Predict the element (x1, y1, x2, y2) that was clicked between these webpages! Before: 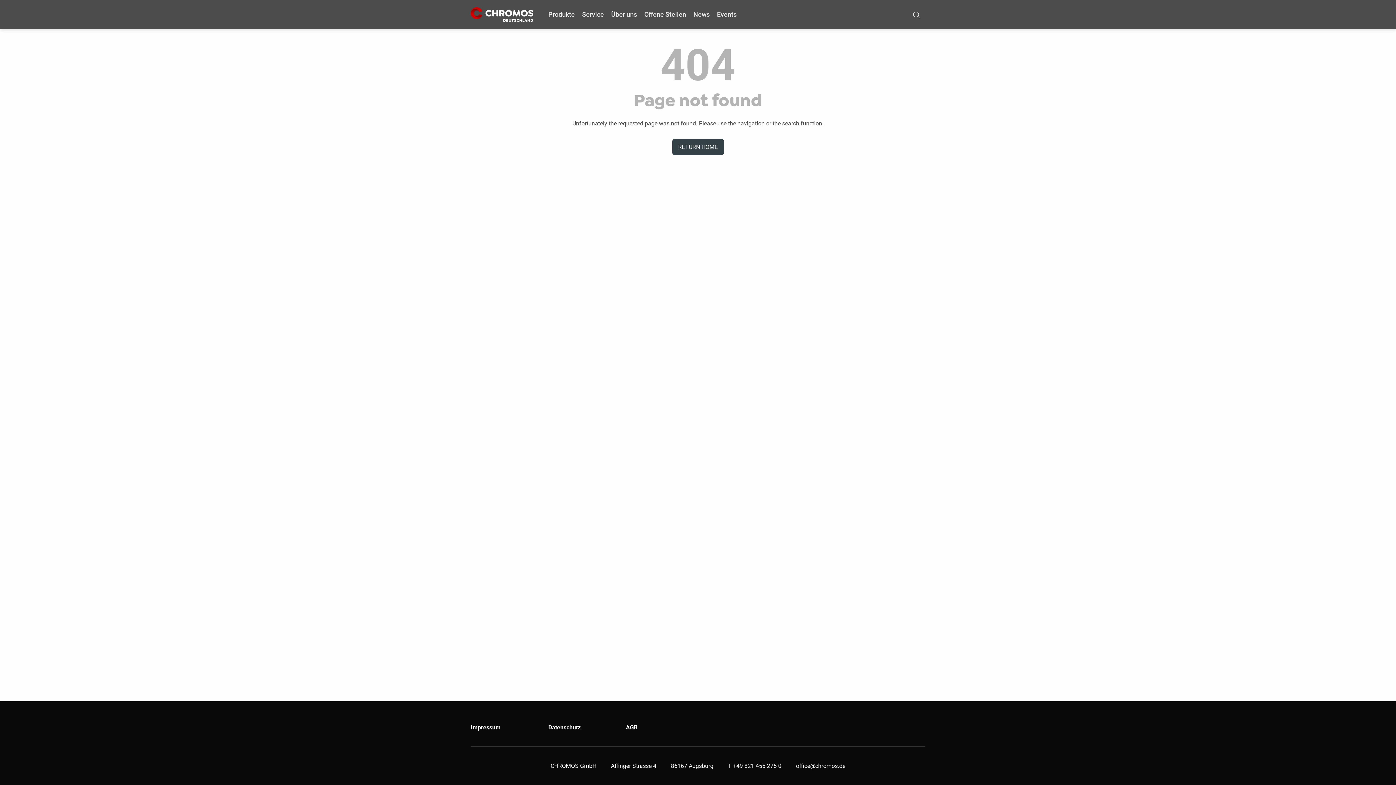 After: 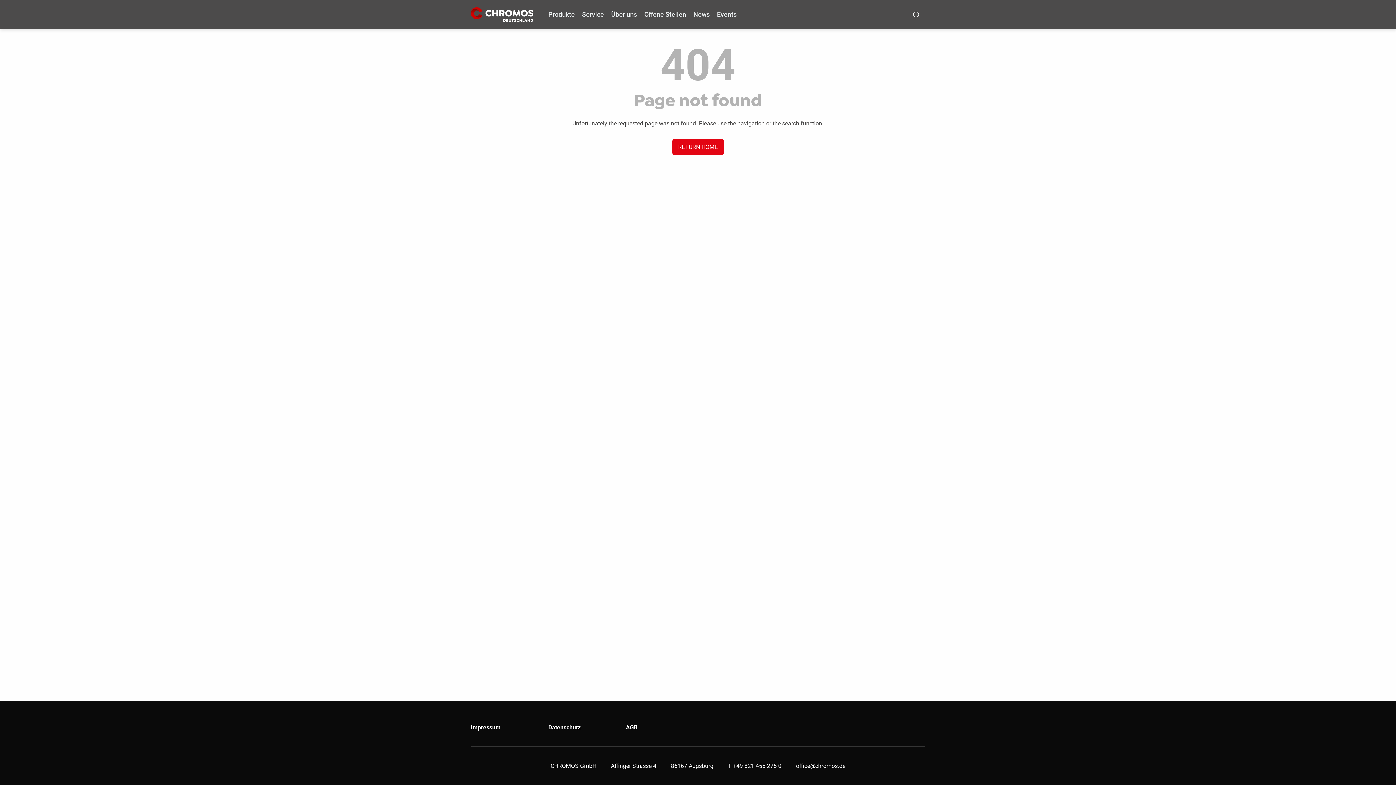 Action: label: RETURN HOME bbox: (672, 138, 724, 155)